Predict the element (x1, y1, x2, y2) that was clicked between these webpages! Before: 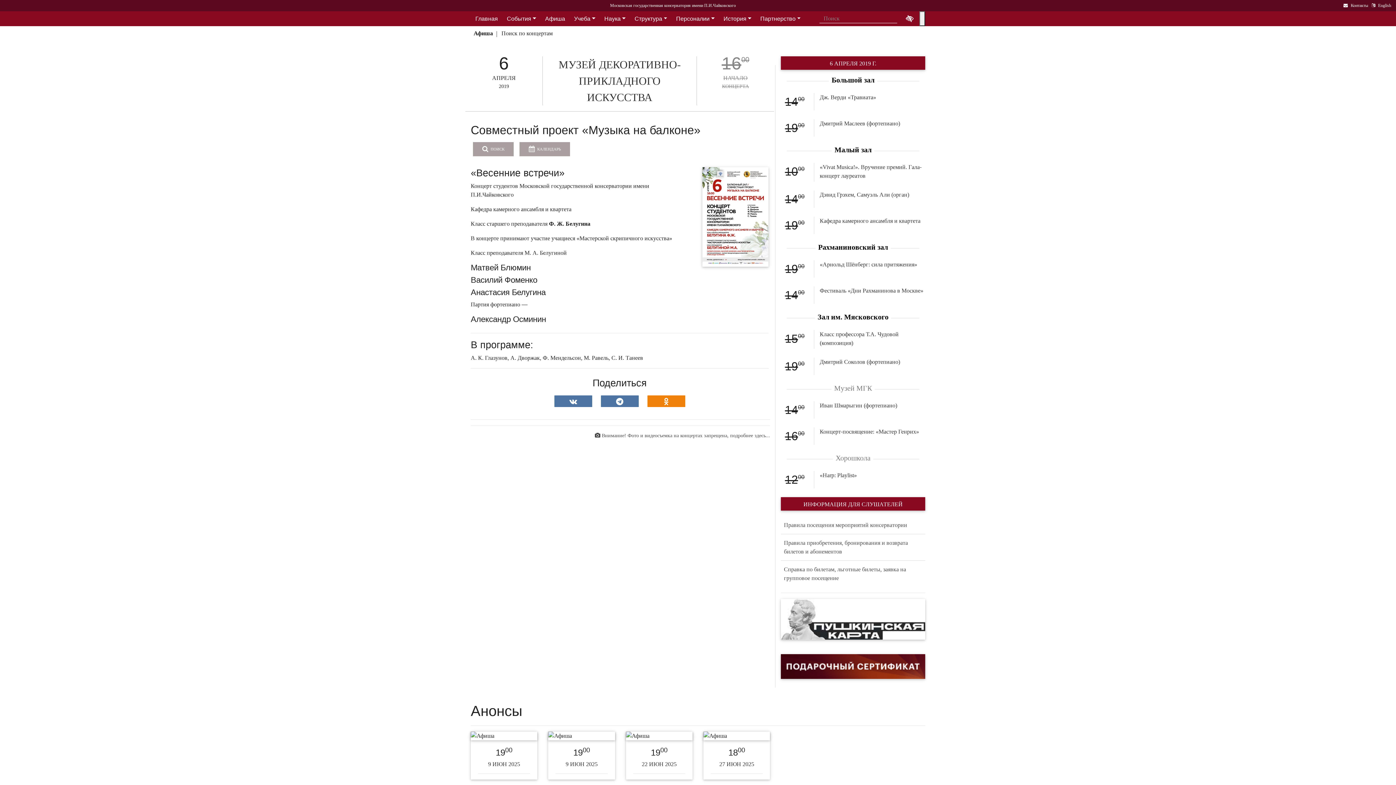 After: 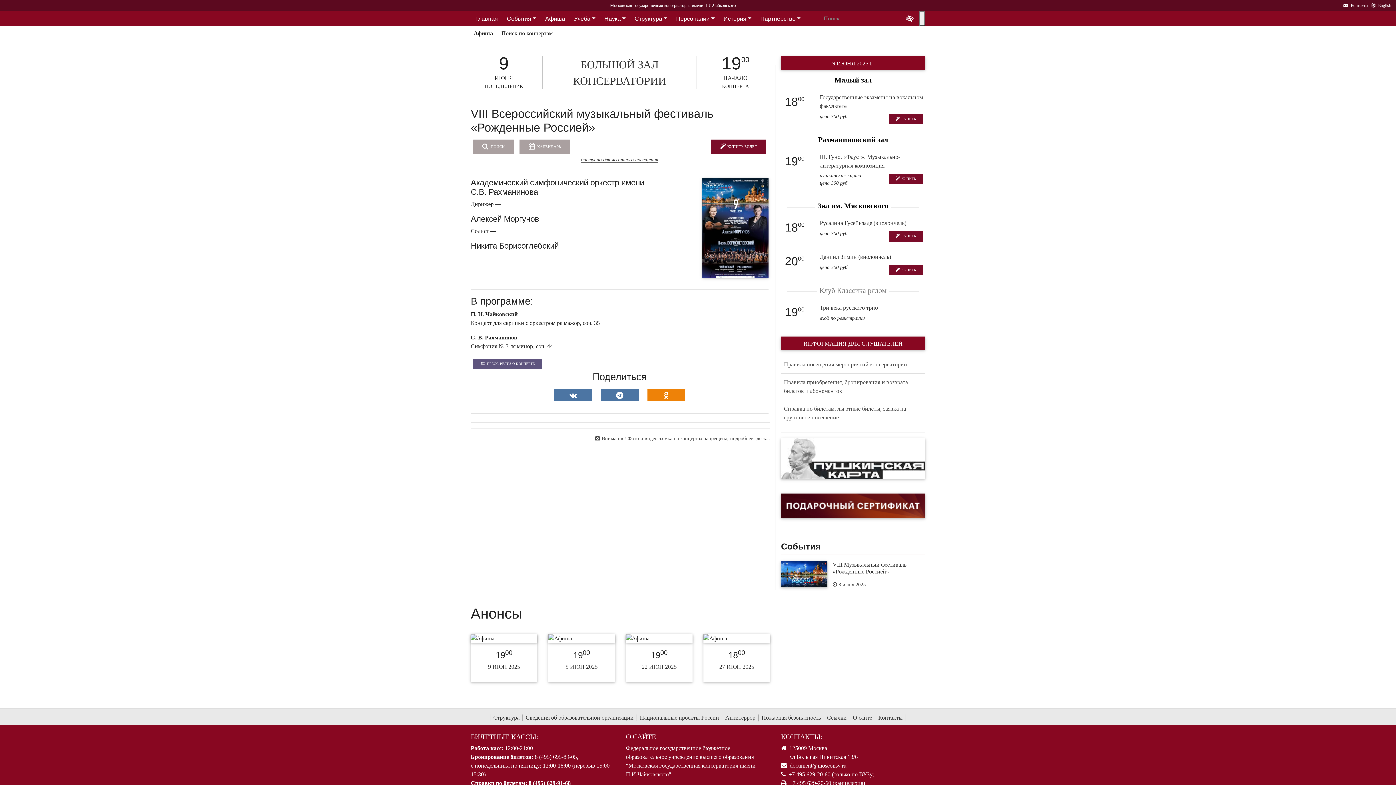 Action: bbox: (478, 748, 530, 768) label: 1900
9 ИЮН 2025